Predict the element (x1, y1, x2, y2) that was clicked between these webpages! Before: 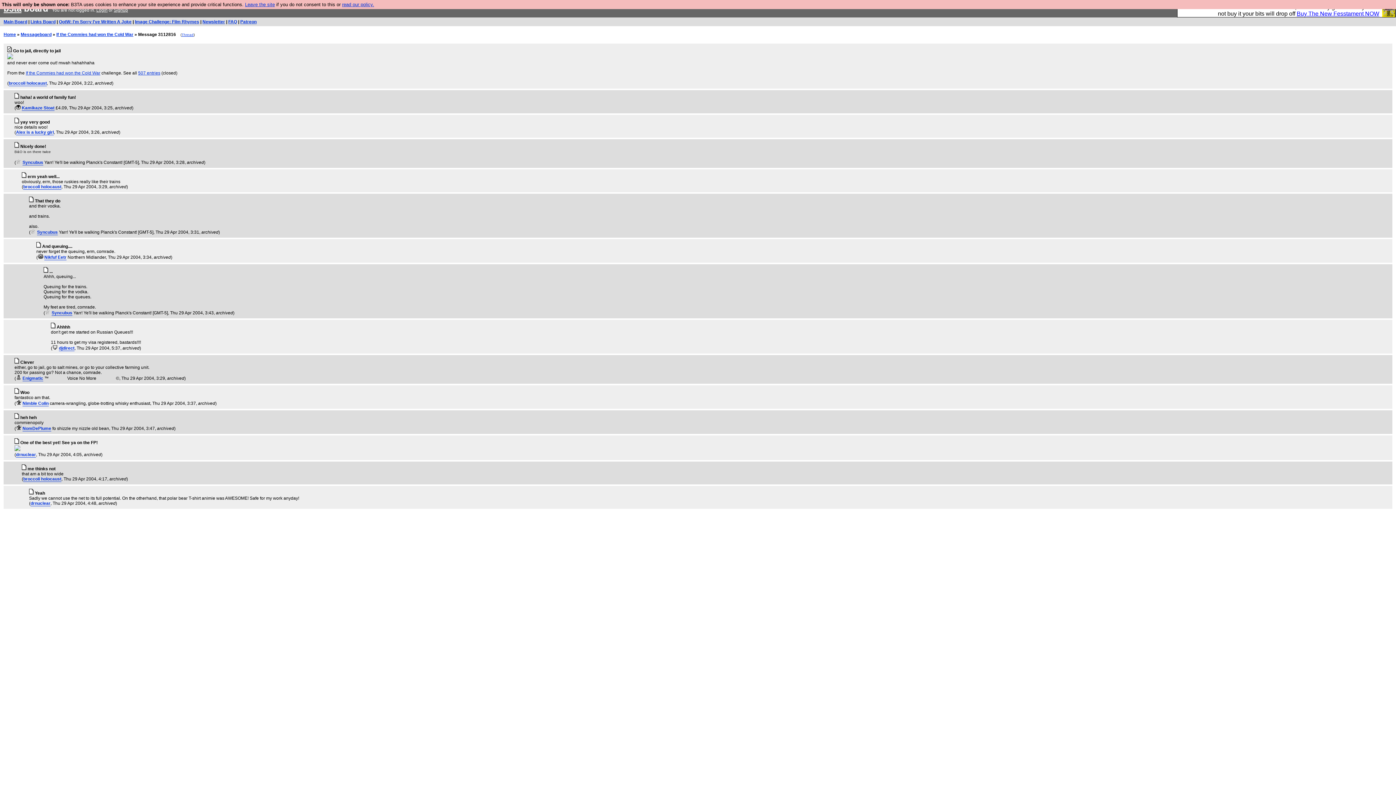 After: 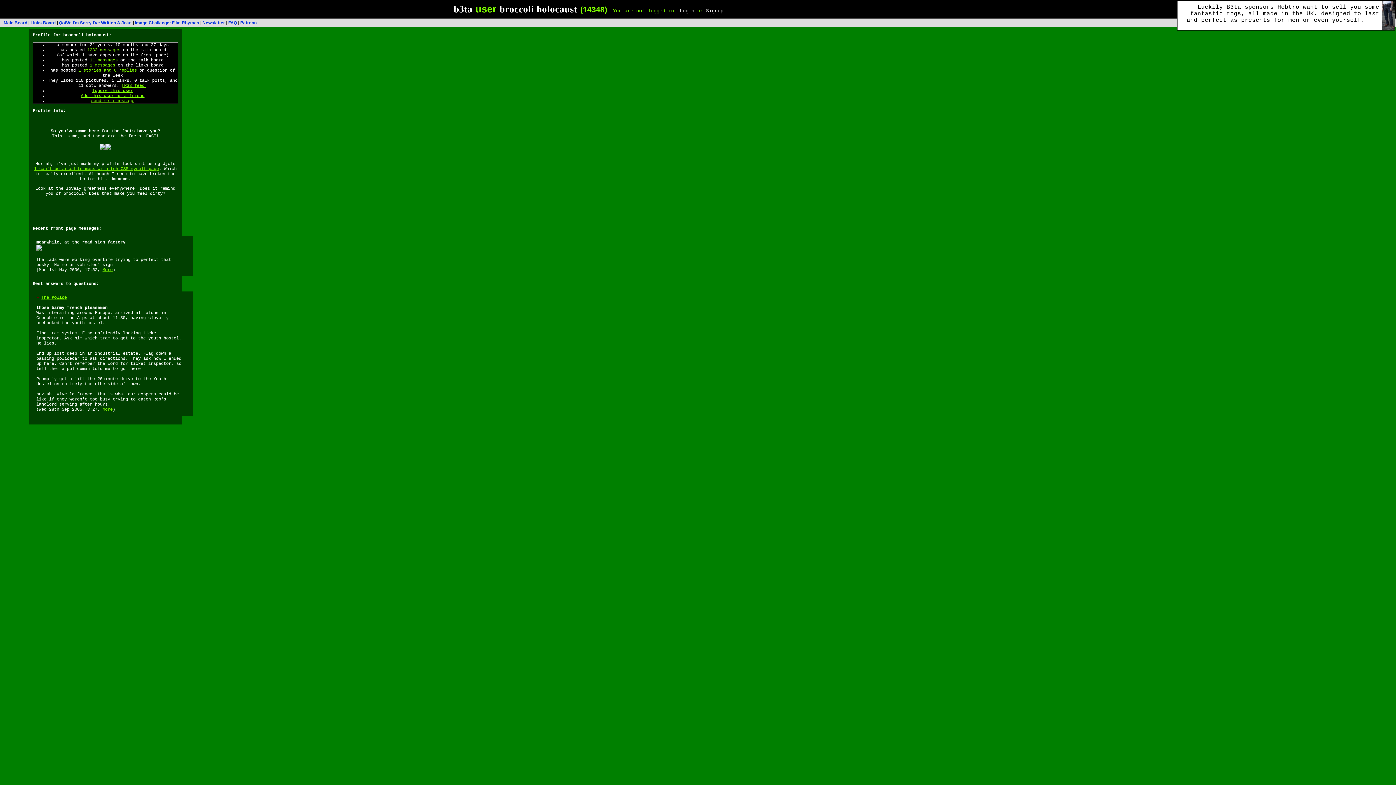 Action: label: broccoli holocaust bbox: (8, 80, 46, 86)